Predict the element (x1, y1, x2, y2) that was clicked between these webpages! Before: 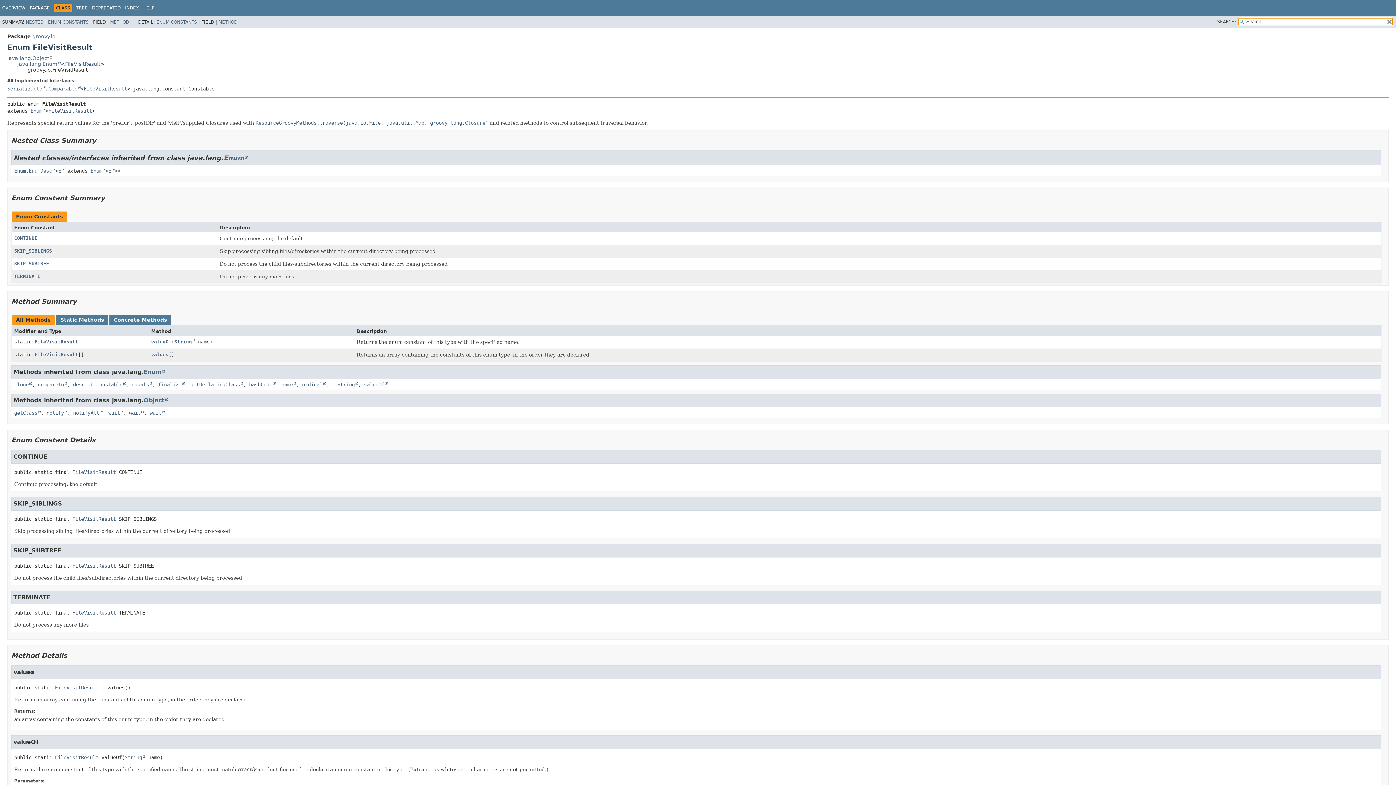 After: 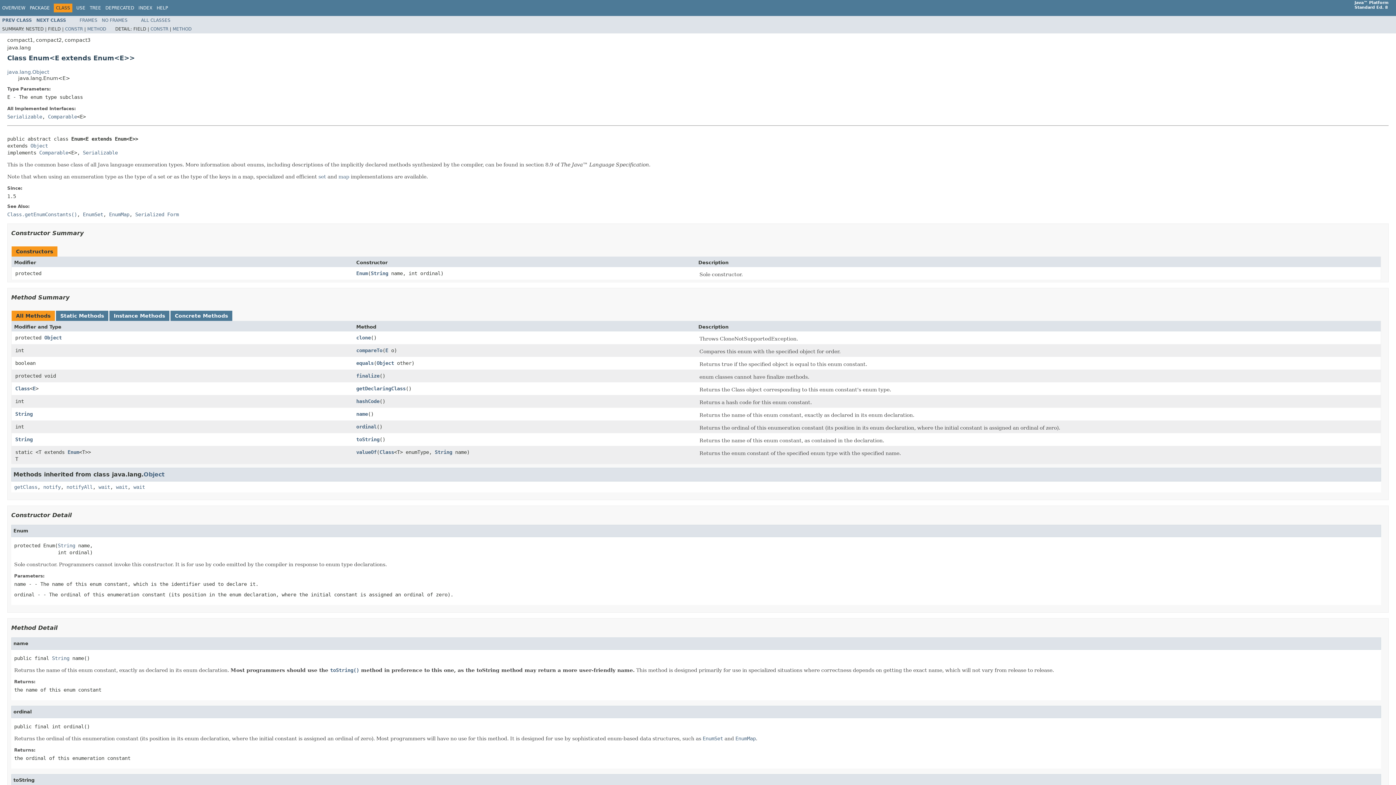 Action: label: Enum bbox: (90, 167, 105, 173)